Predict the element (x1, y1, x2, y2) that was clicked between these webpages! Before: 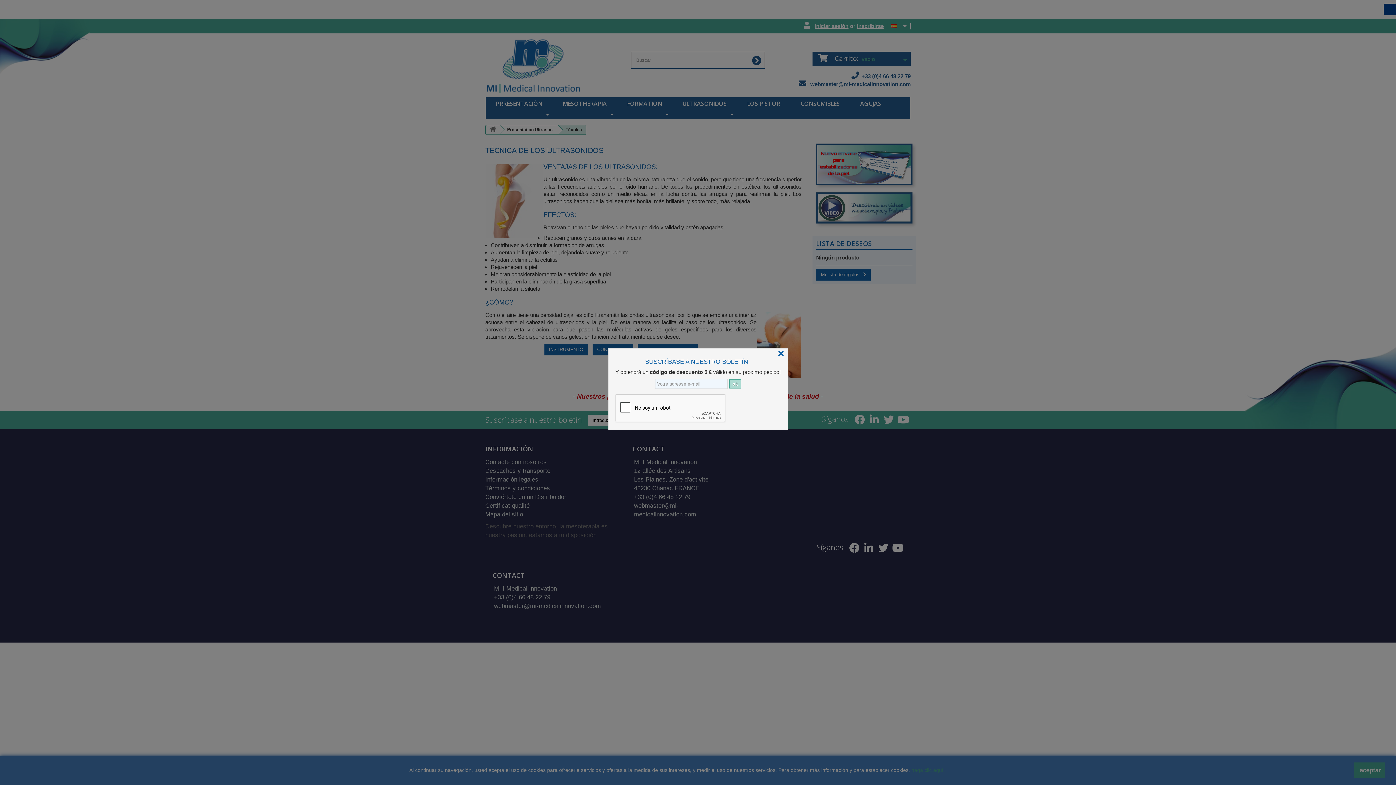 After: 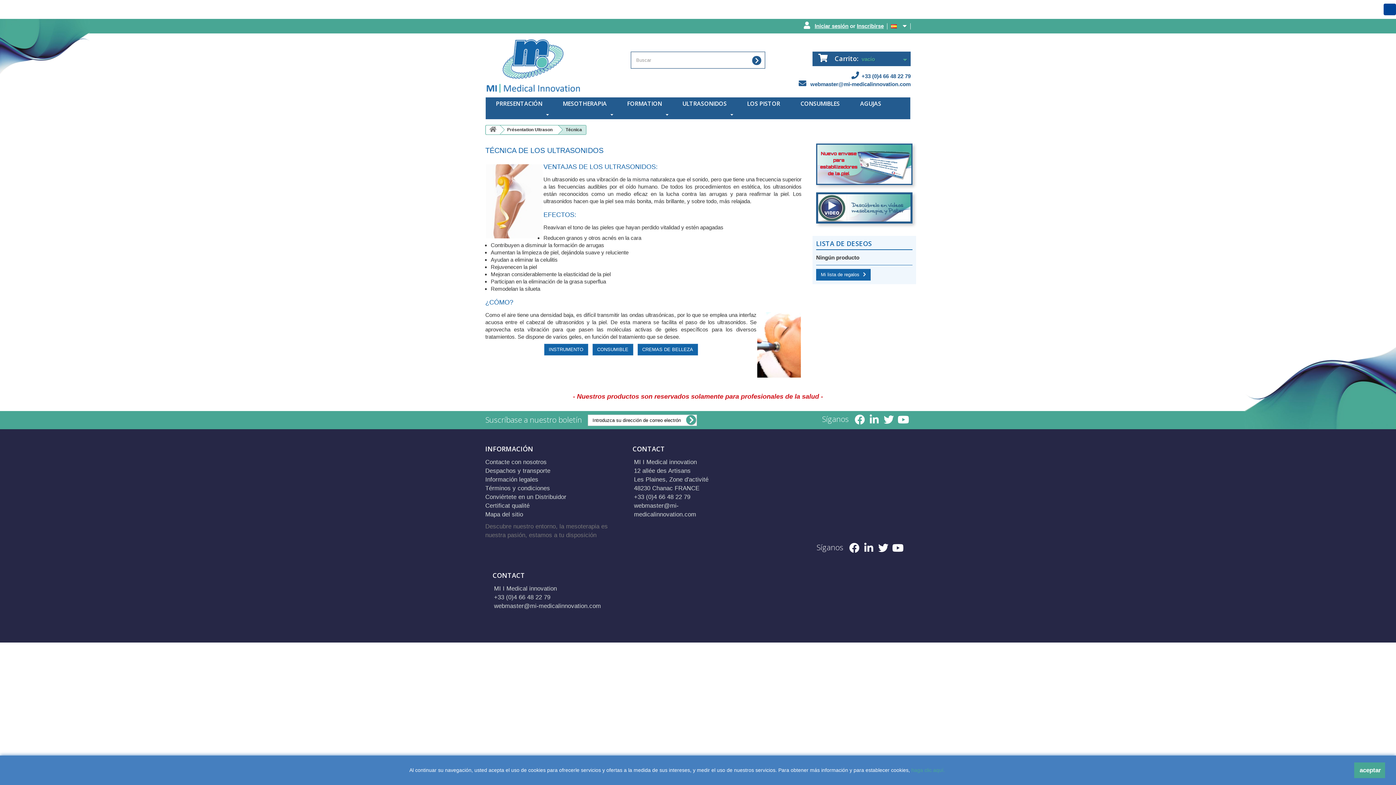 Action: label: Close bbox: (778, 348, 784, 359)